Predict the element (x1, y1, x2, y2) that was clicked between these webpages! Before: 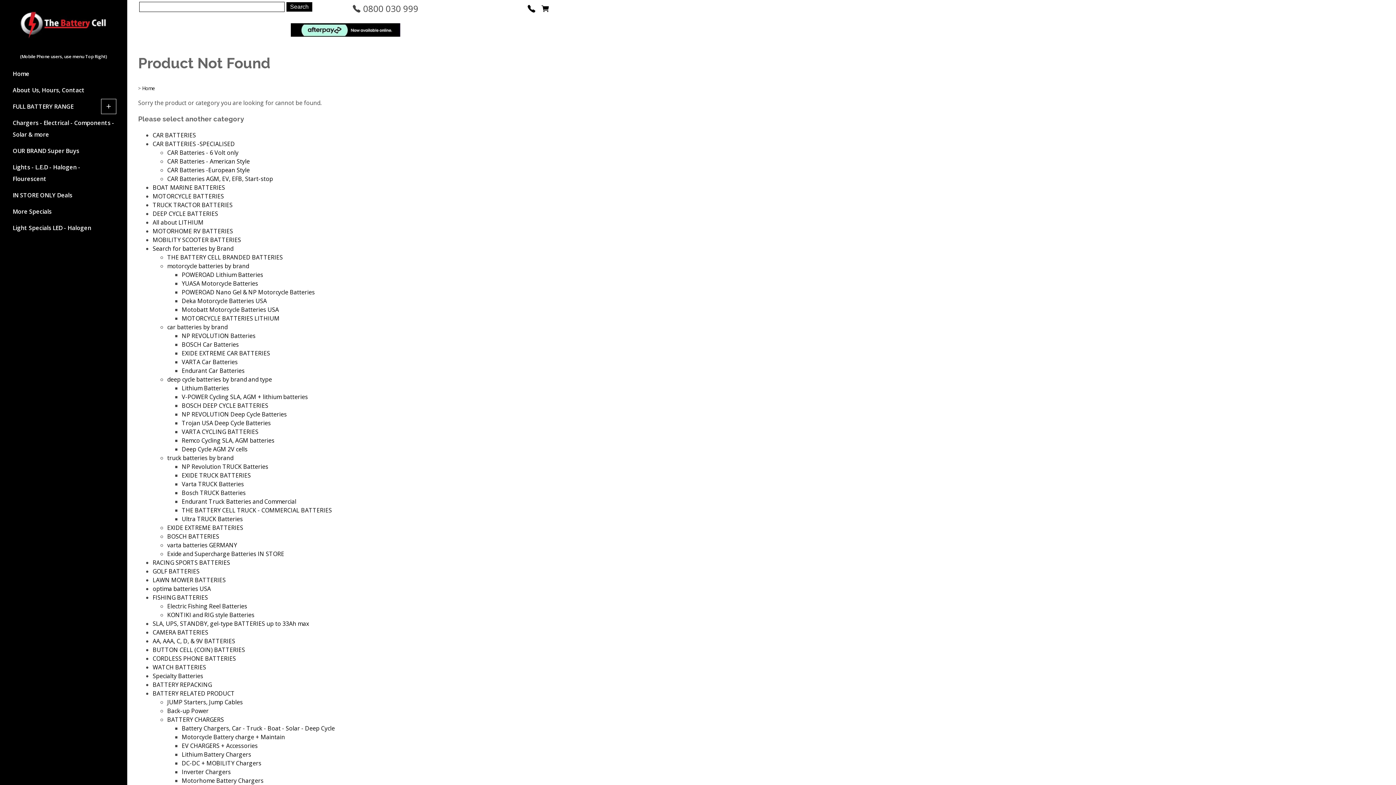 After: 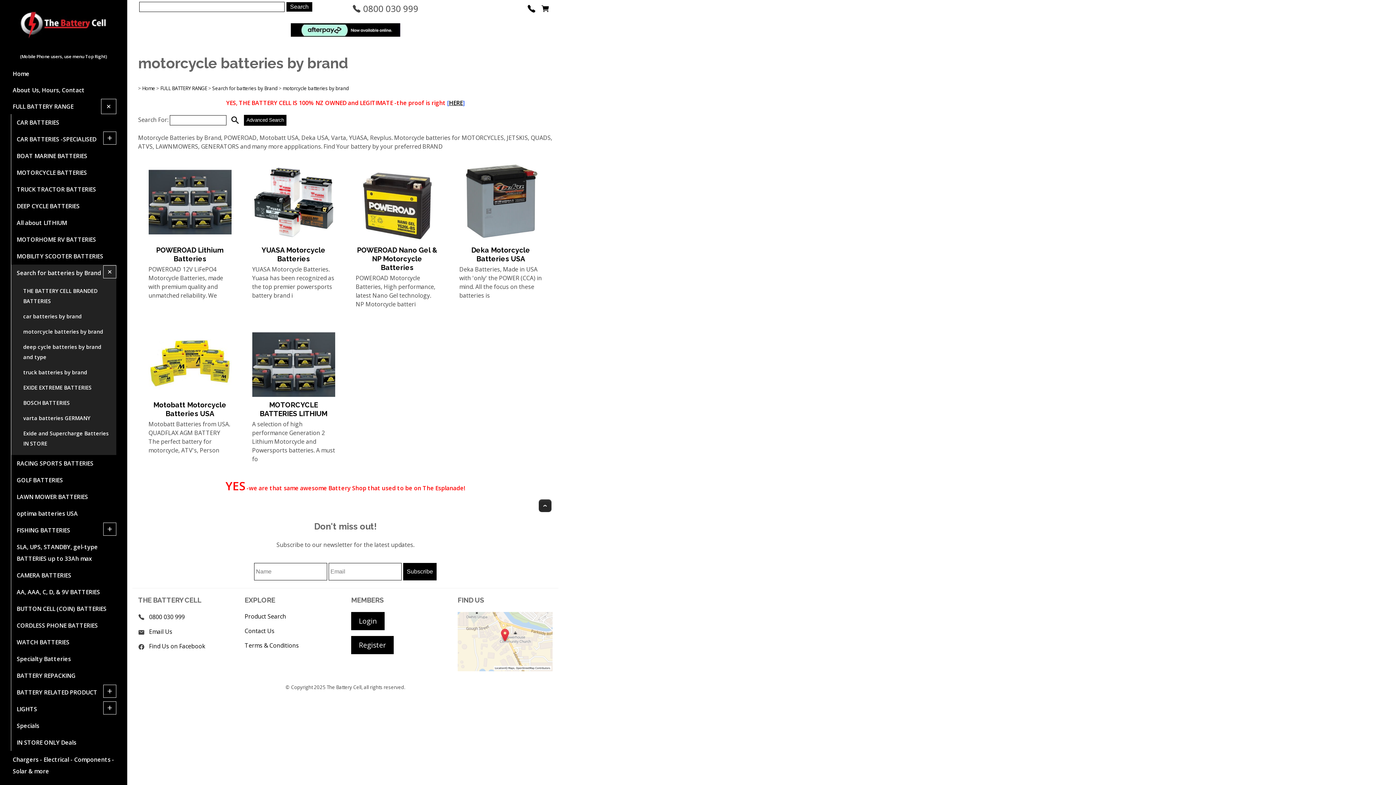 Action: label: motorcycle batteries by brand bbox: (167, 262, 249, 270)